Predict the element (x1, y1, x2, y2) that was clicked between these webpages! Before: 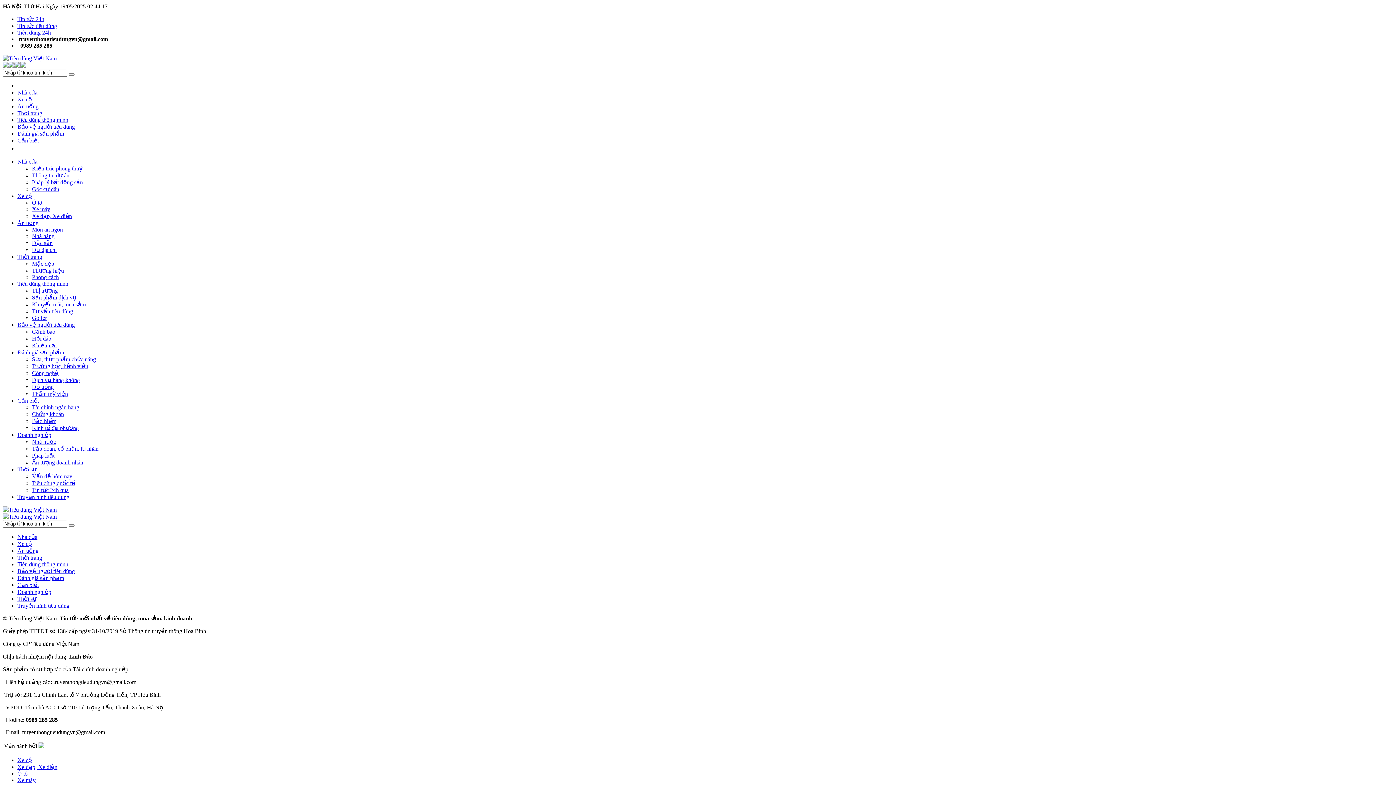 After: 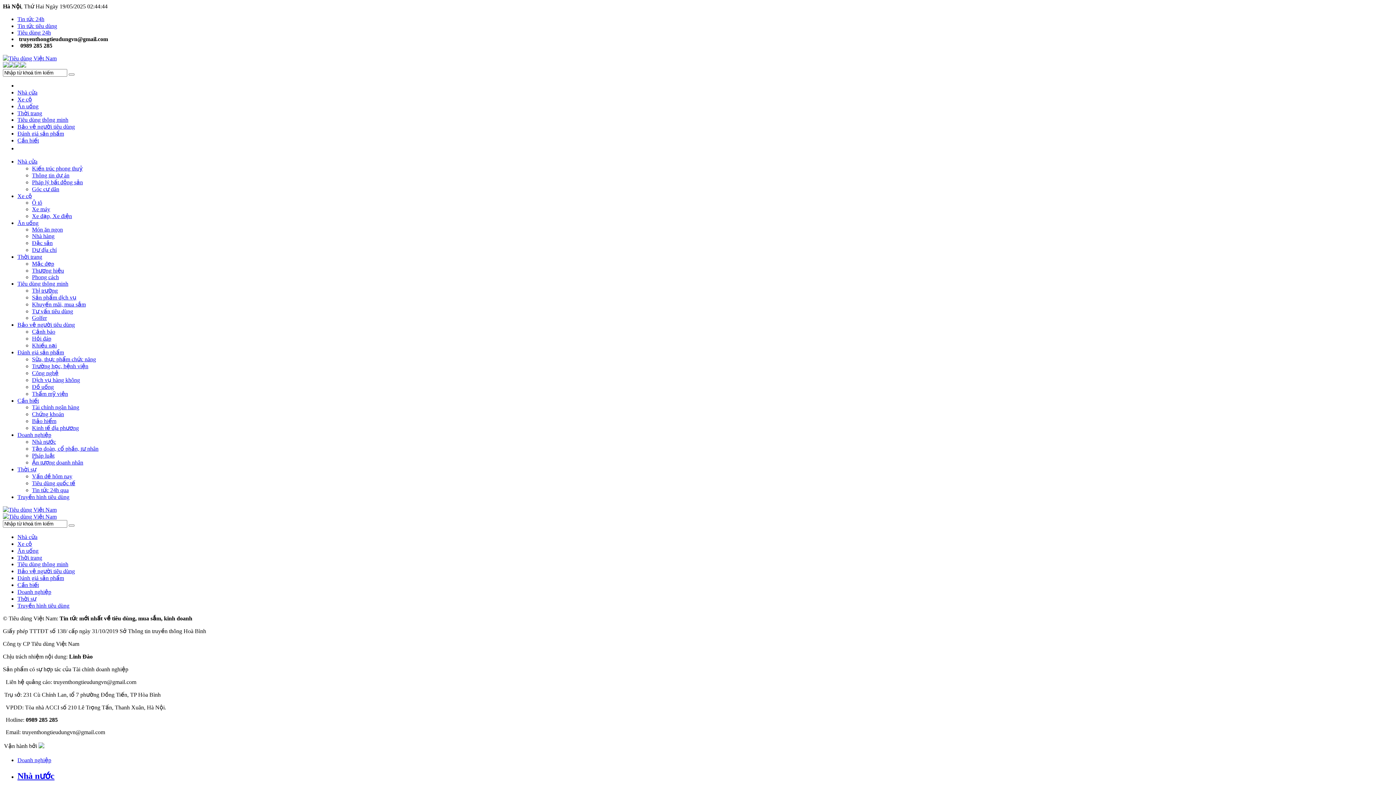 Action: label: Ấn tượng doanh nhân bbox: (32, 459, 83, 465)